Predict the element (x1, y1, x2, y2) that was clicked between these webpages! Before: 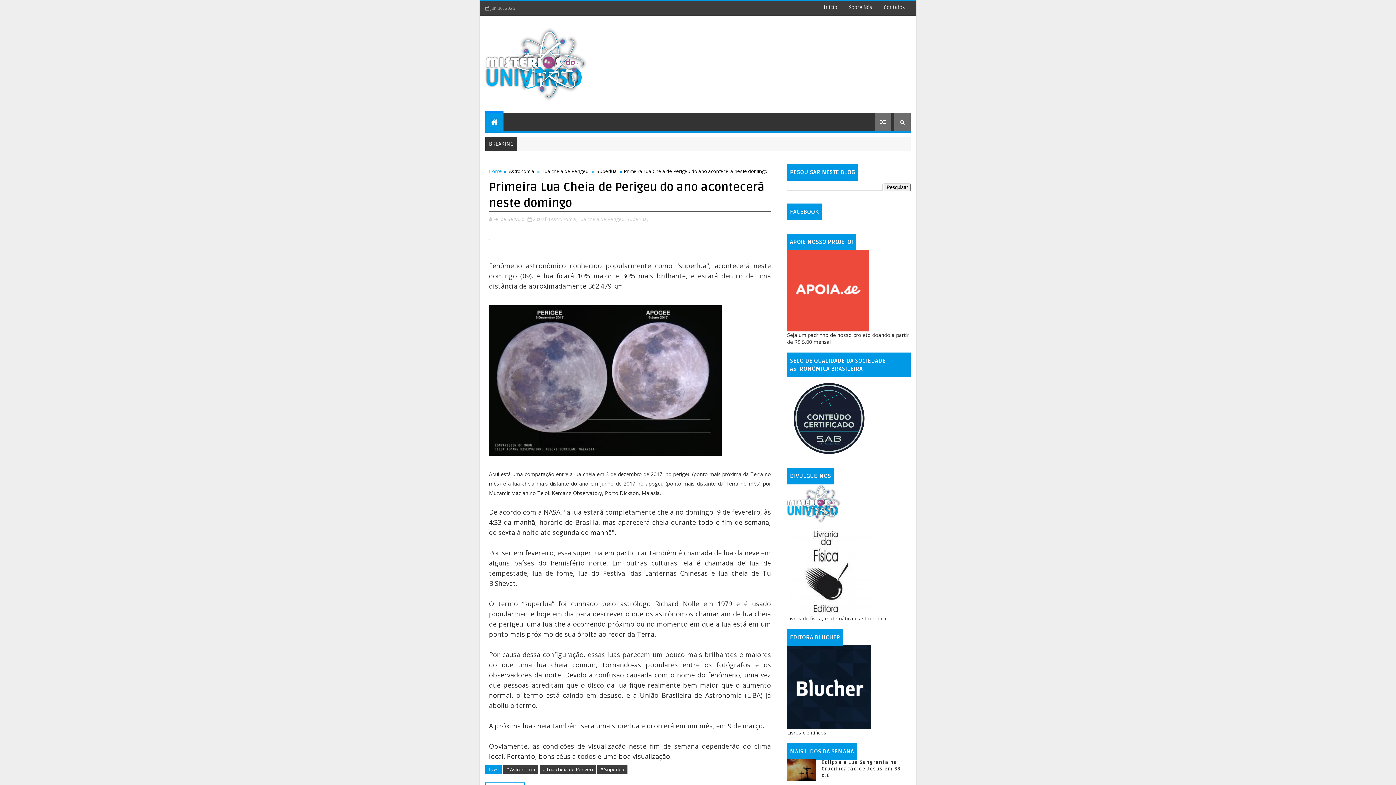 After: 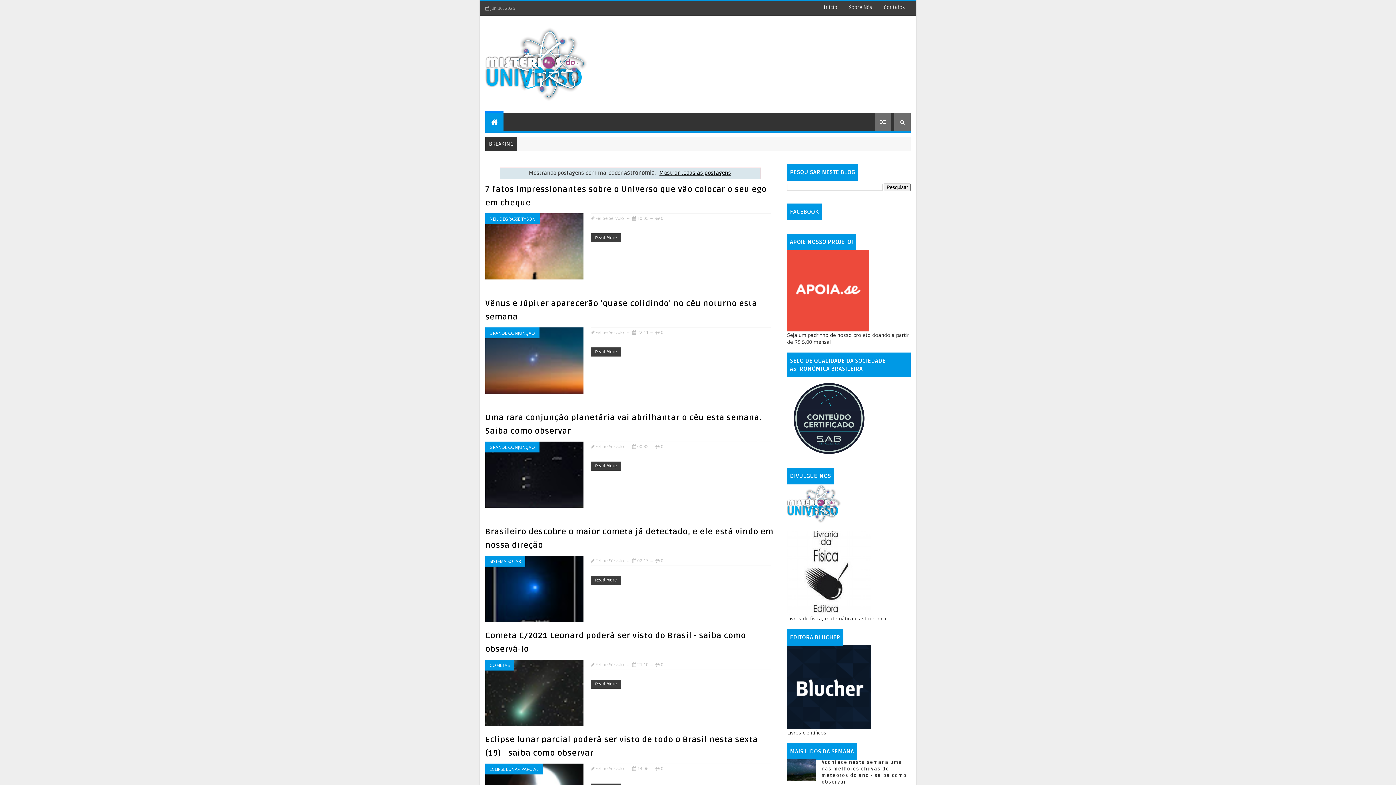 Action: bbox: (503, 765, 538, 774) label: # Astronomia